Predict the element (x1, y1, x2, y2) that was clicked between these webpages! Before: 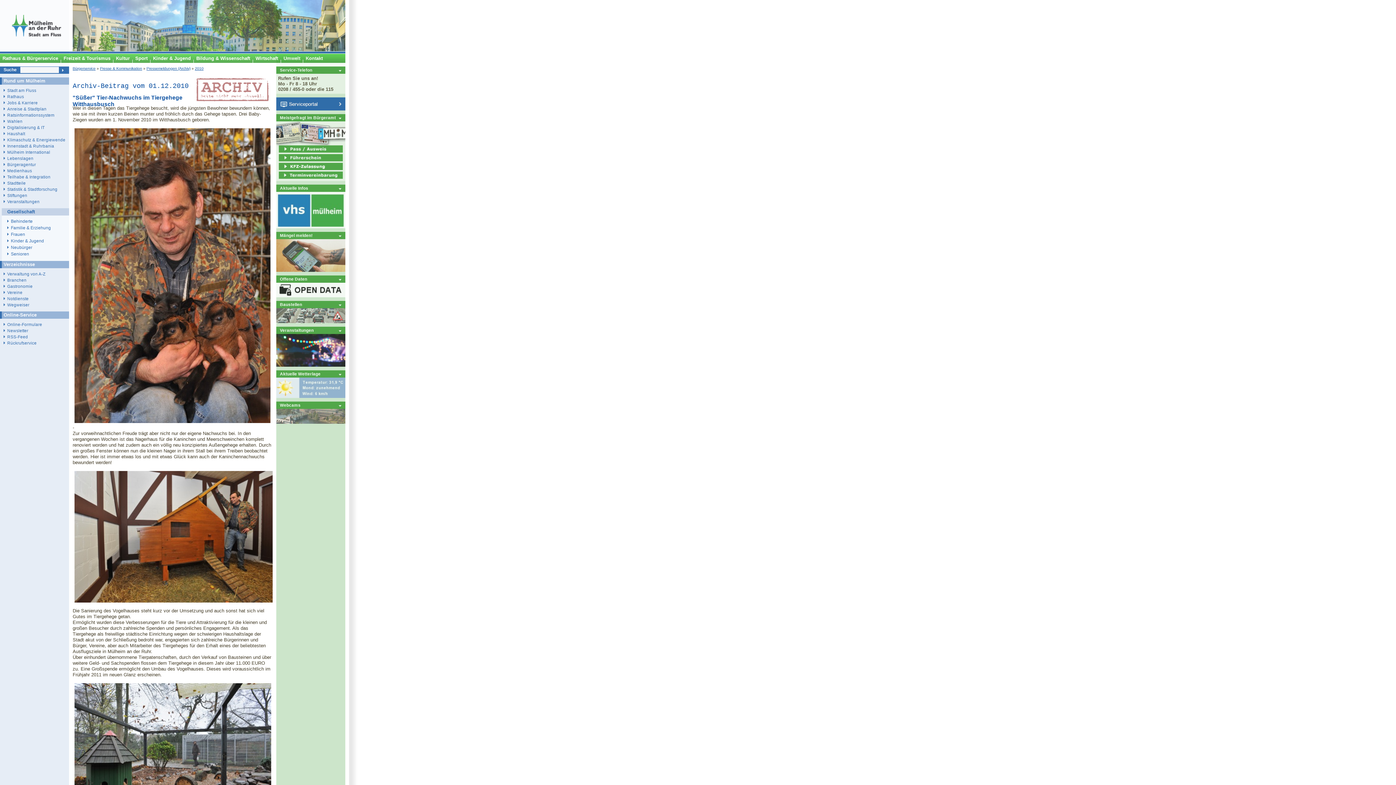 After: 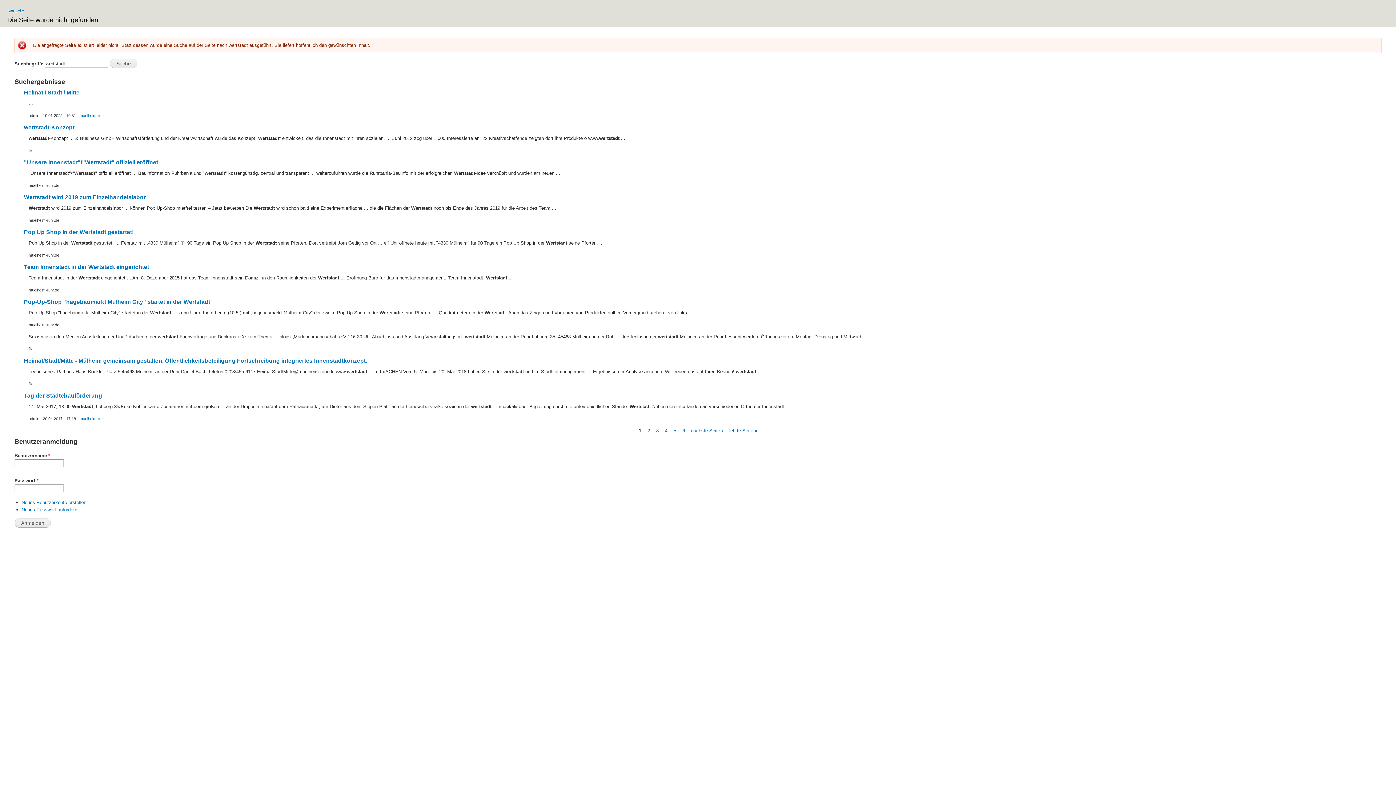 Action: bbox: (3, 143, 69, 148) label: Innenstadt & Ruhrbania